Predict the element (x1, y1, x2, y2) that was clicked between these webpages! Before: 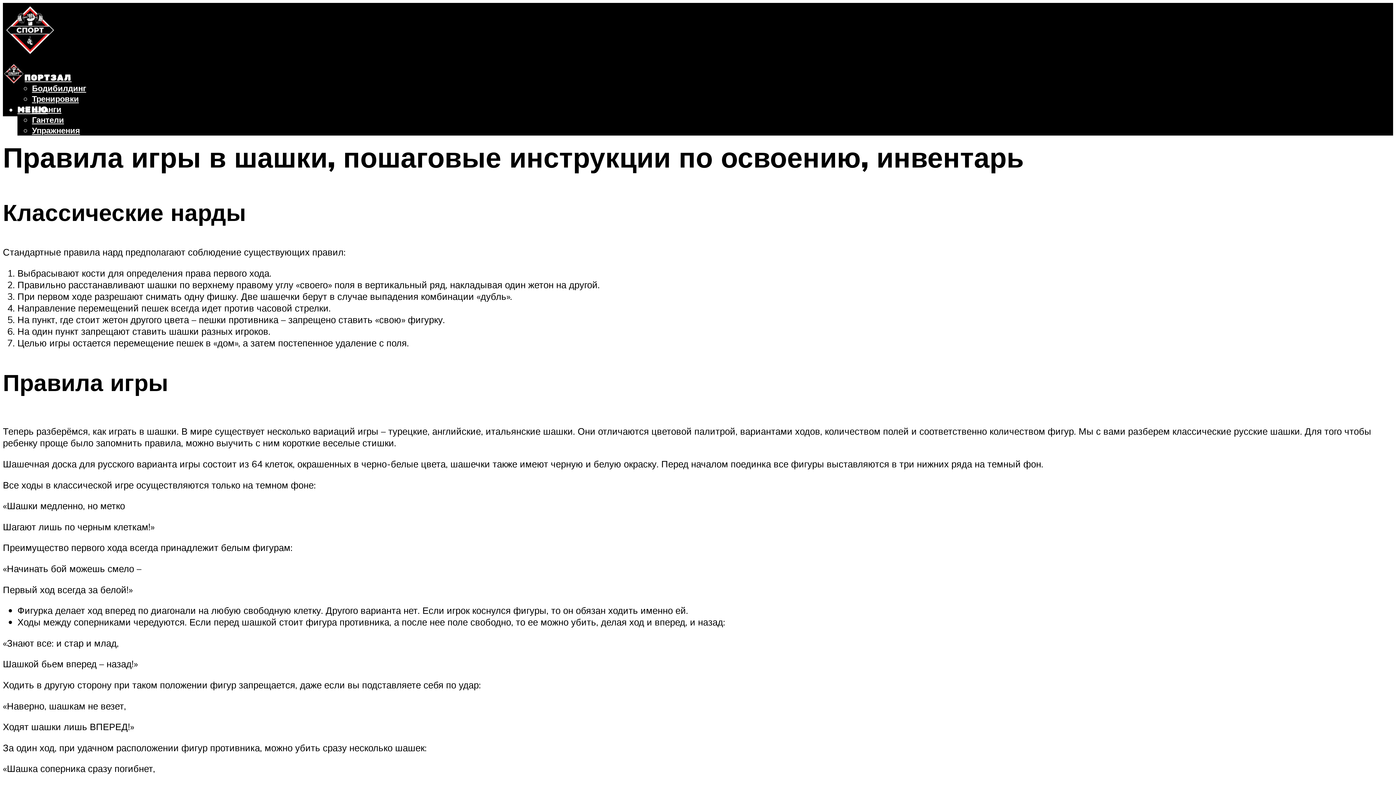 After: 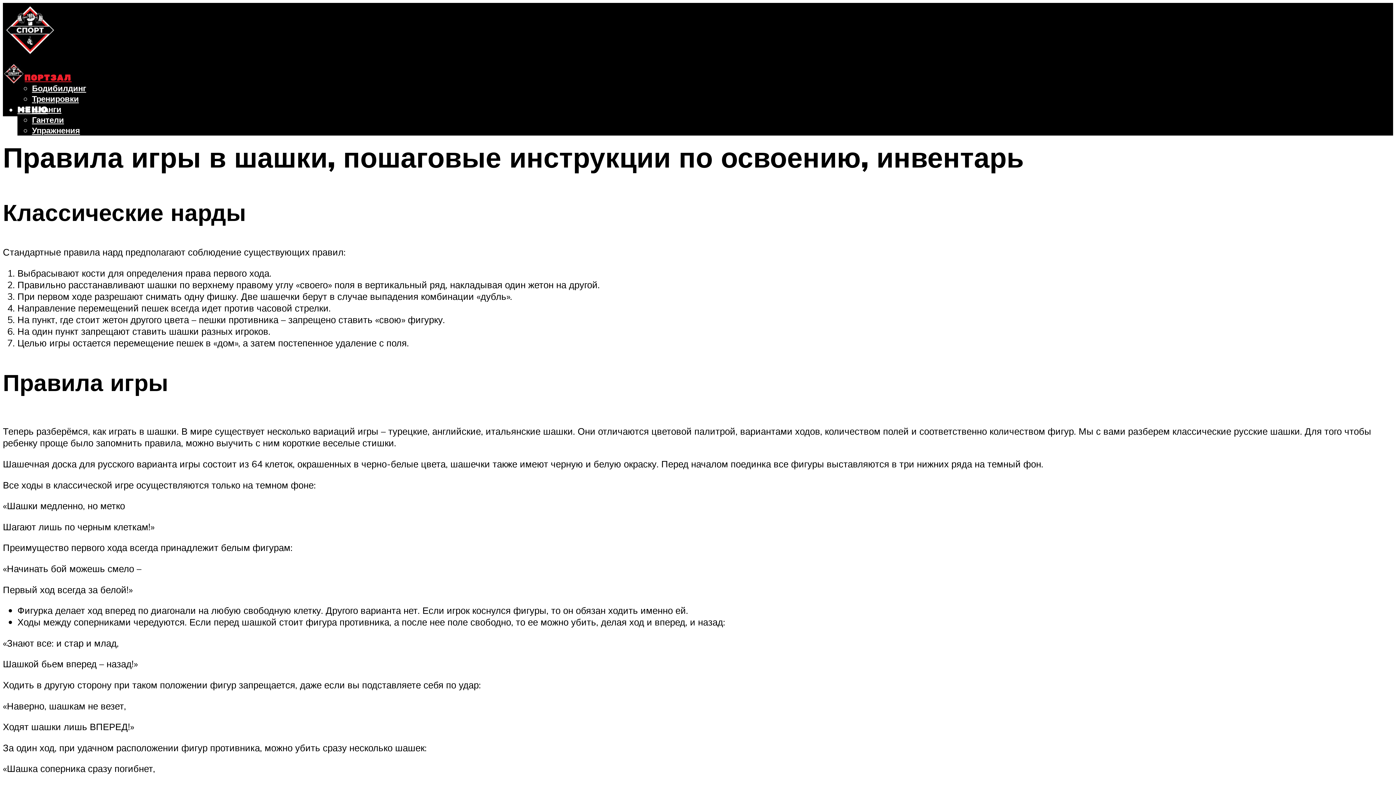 Action: bbox: (17, 73, 71, 83) label: СПОРТЗАЛ